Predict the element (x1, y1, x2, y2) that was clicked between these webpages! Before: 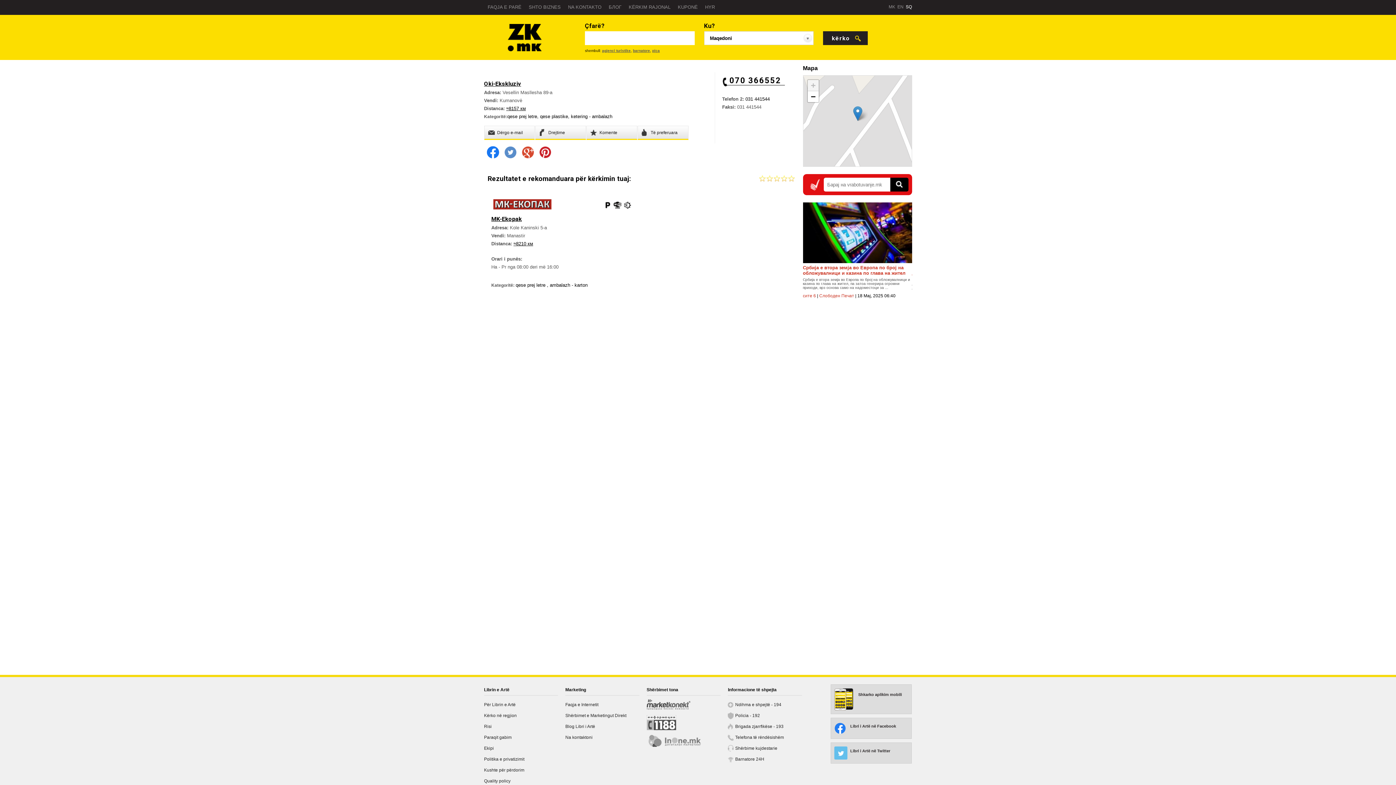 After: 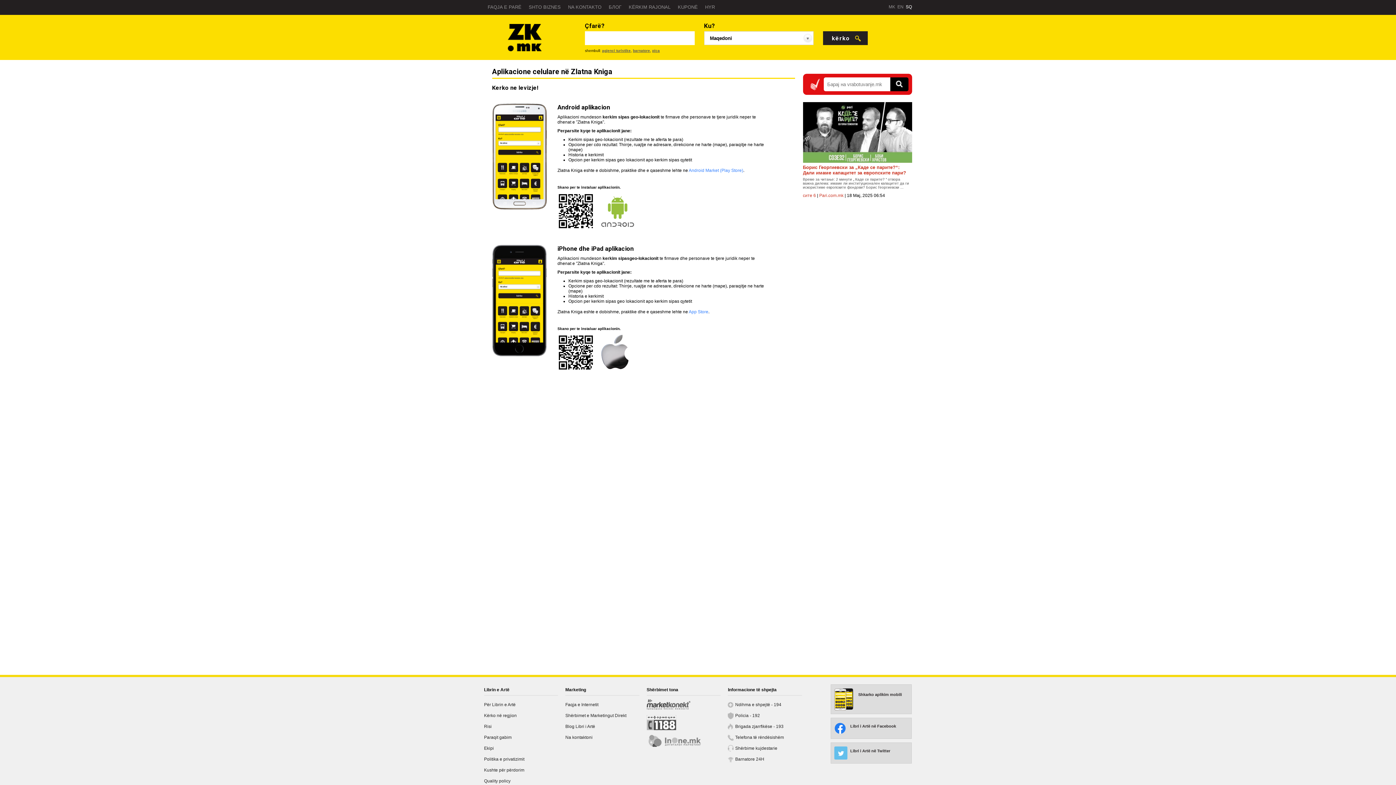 Action: bbox: (858, 692, 902, 697) label: Shkarko aplikim mobili